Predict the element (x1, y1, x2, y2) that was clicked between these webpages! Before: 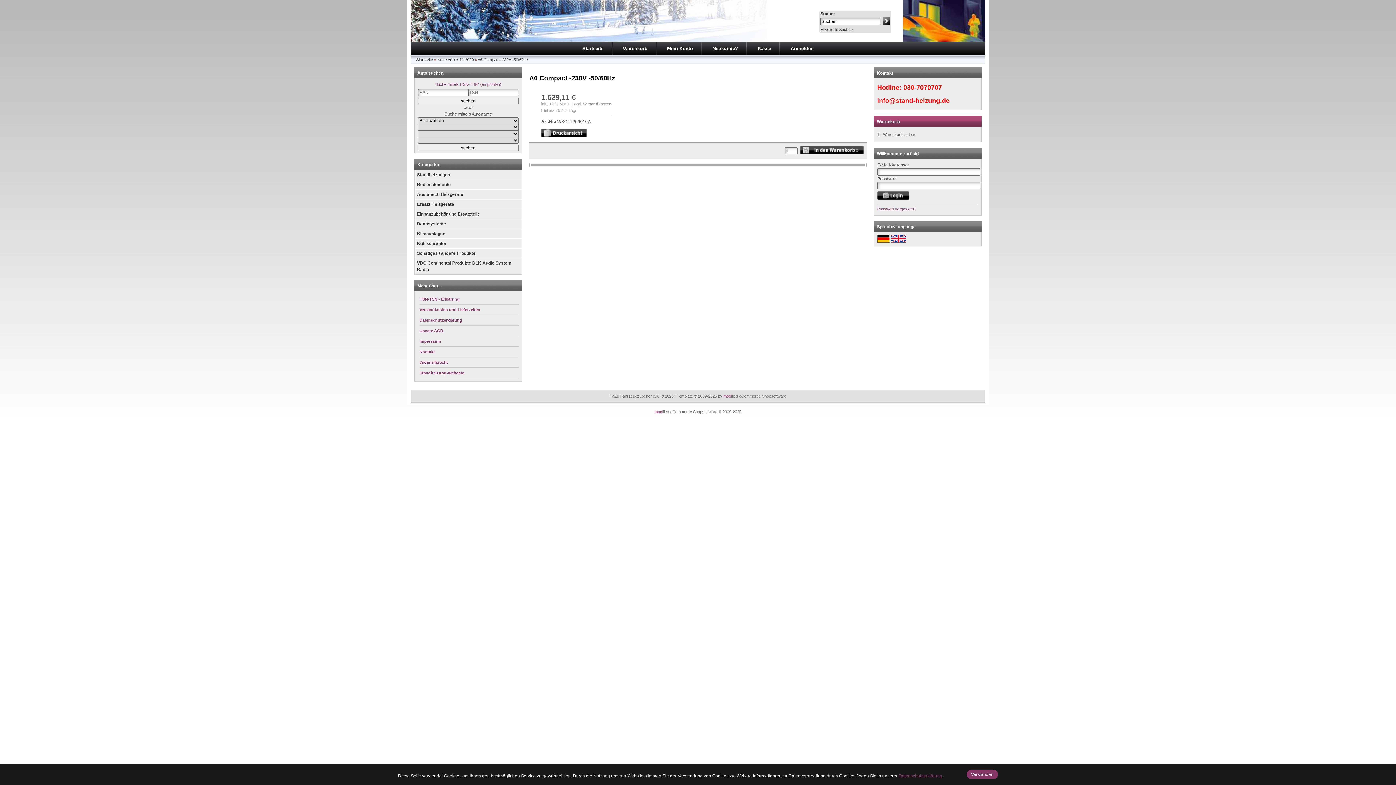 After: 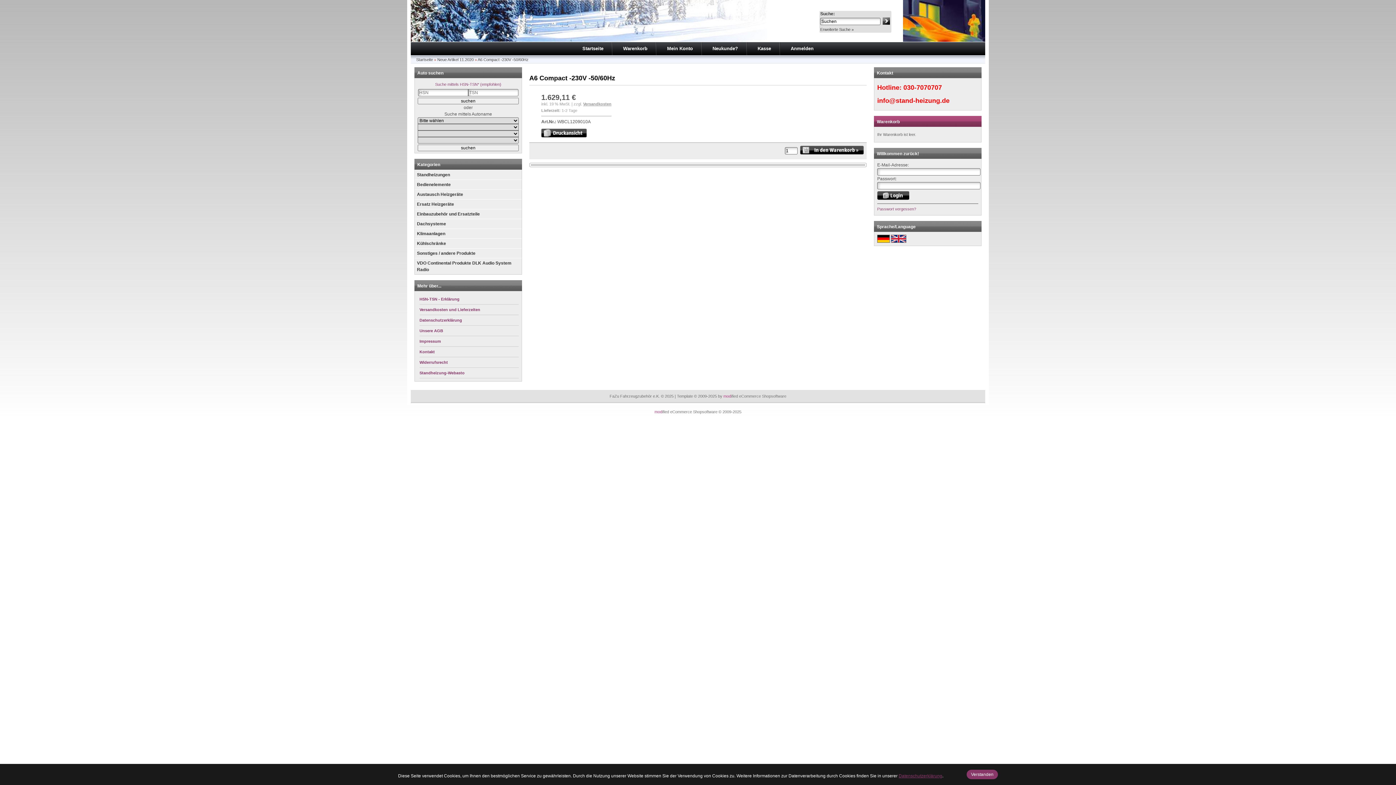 Action: label: Datenschutzerklärung bbox: (898, 773, 942, 778)